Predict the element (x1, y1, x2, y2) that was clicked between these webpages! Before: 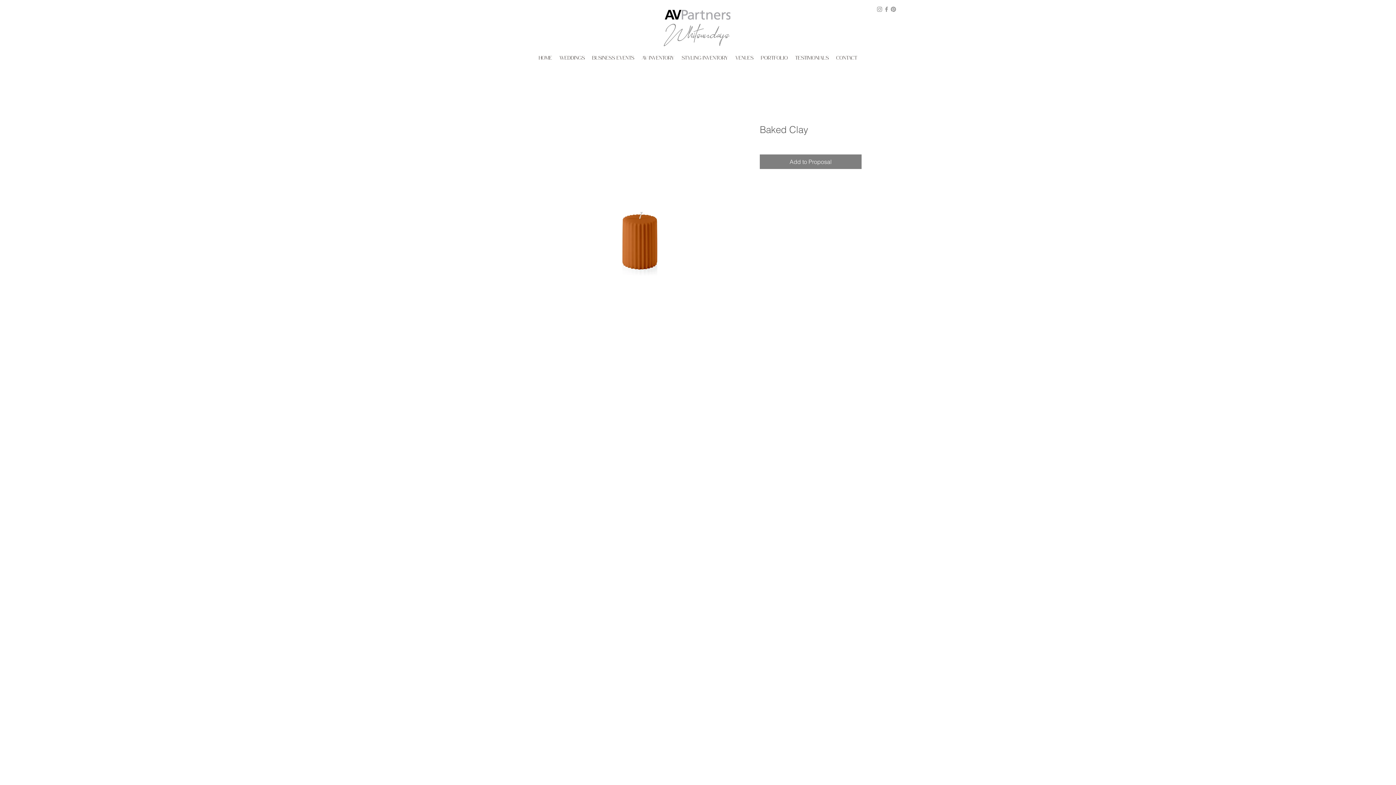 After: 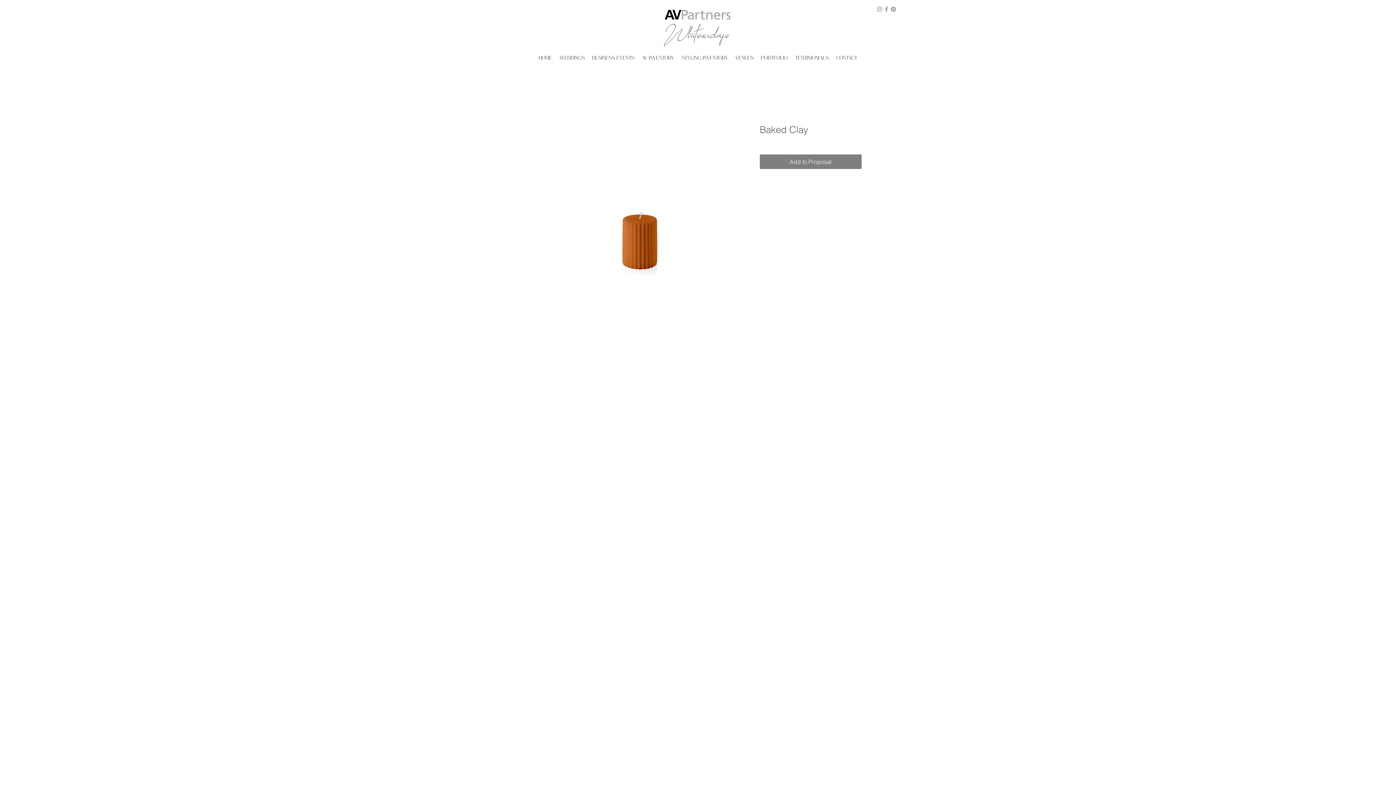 Action: bbox: (588, 49, 638, 67) label: BUSINESS EVENTS